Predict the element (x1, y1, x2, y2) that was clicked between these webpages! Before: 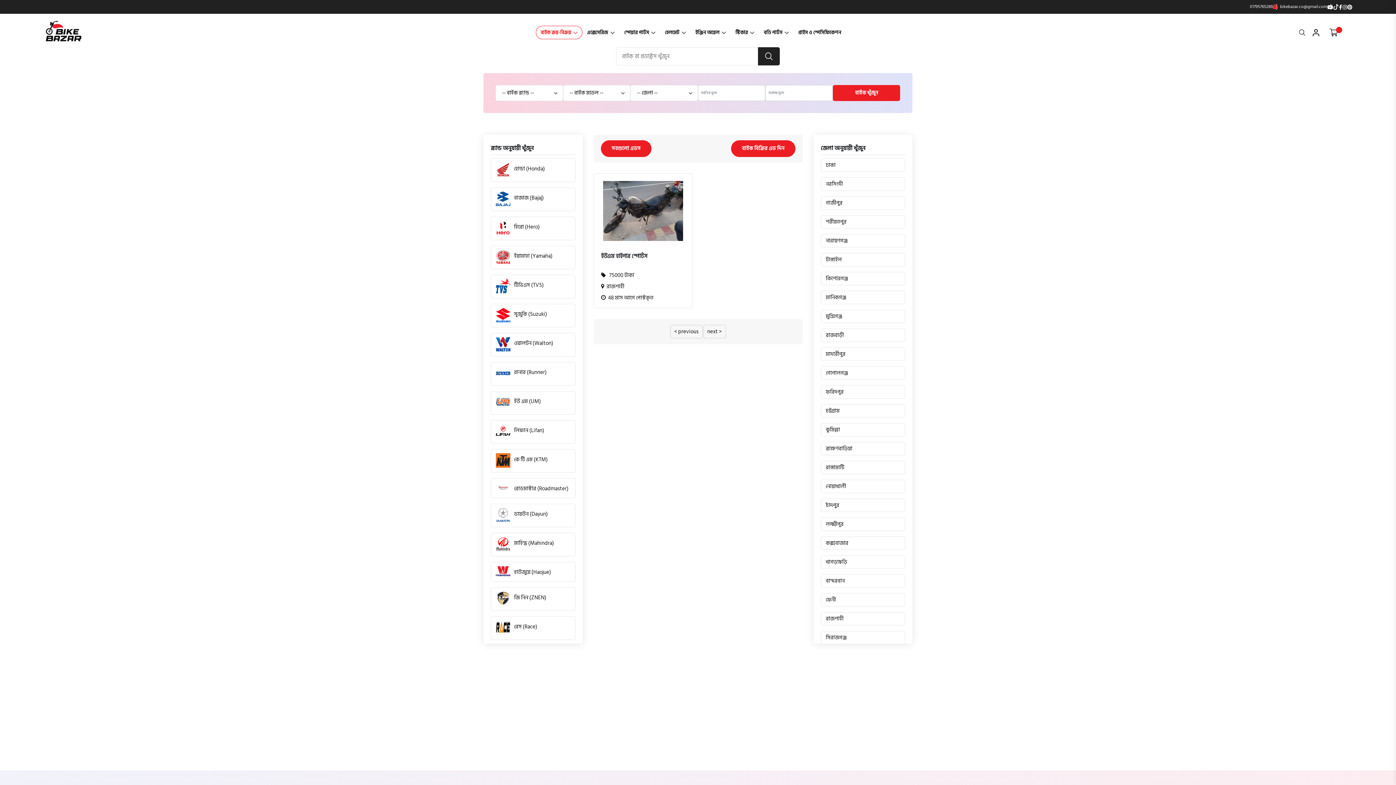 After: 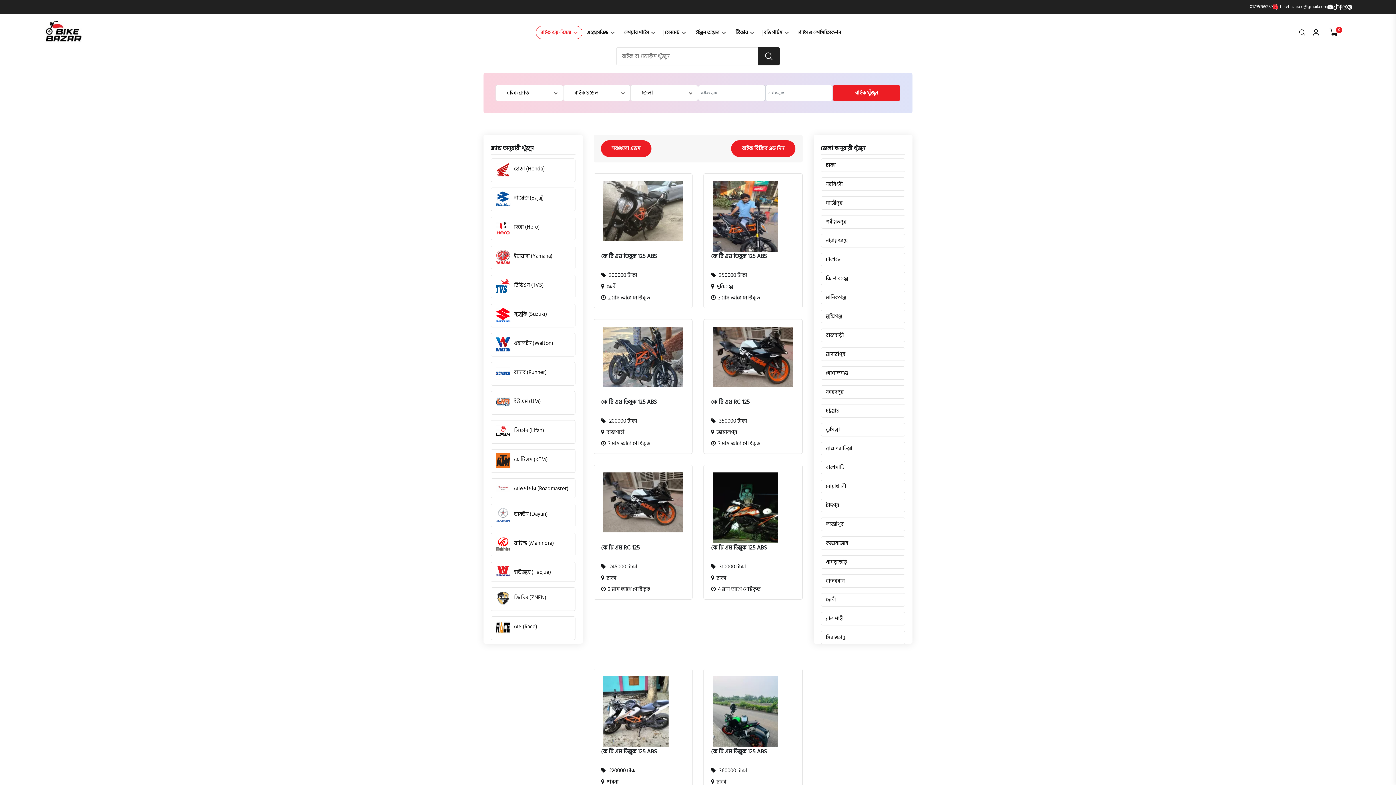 Action: bbox: (491, 449, 548, 472) label: কে টি এম (KTM)